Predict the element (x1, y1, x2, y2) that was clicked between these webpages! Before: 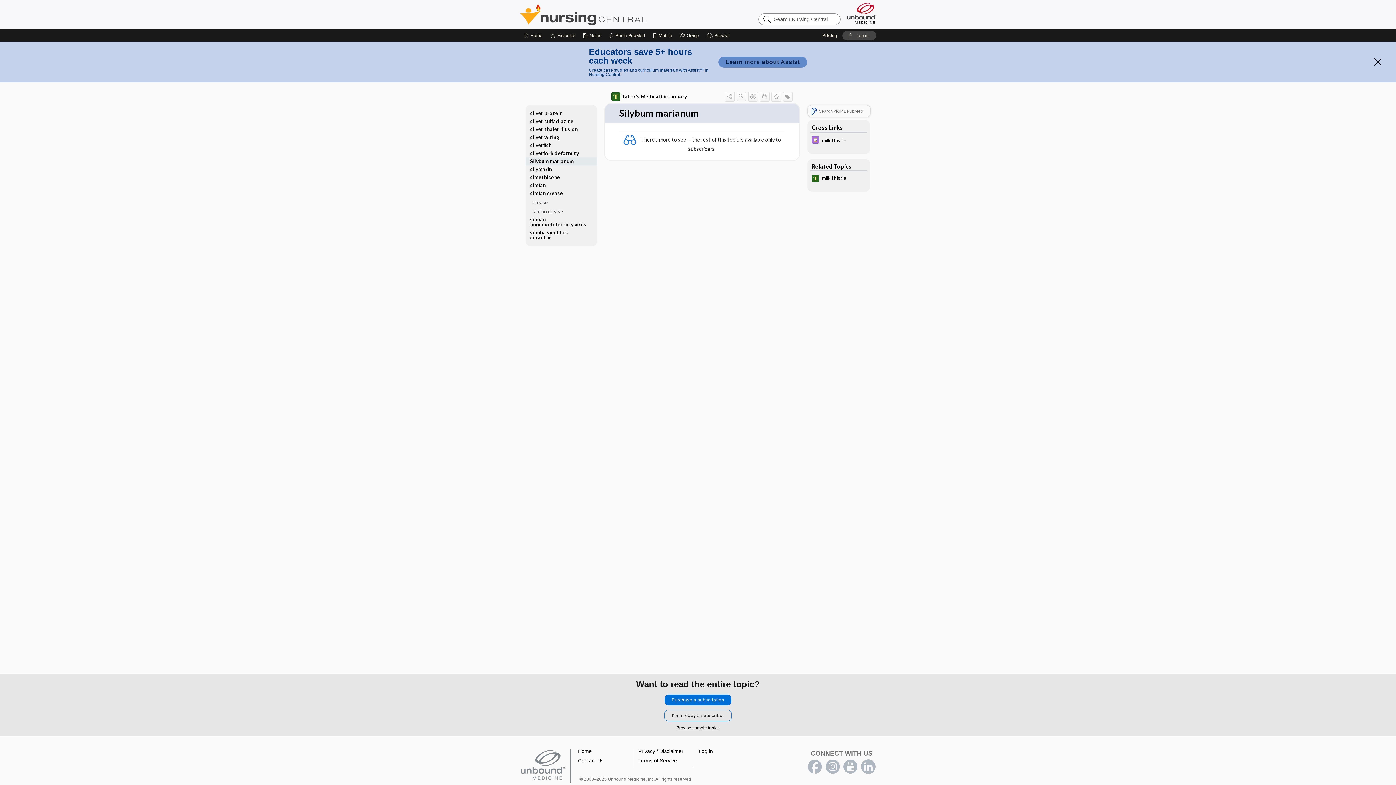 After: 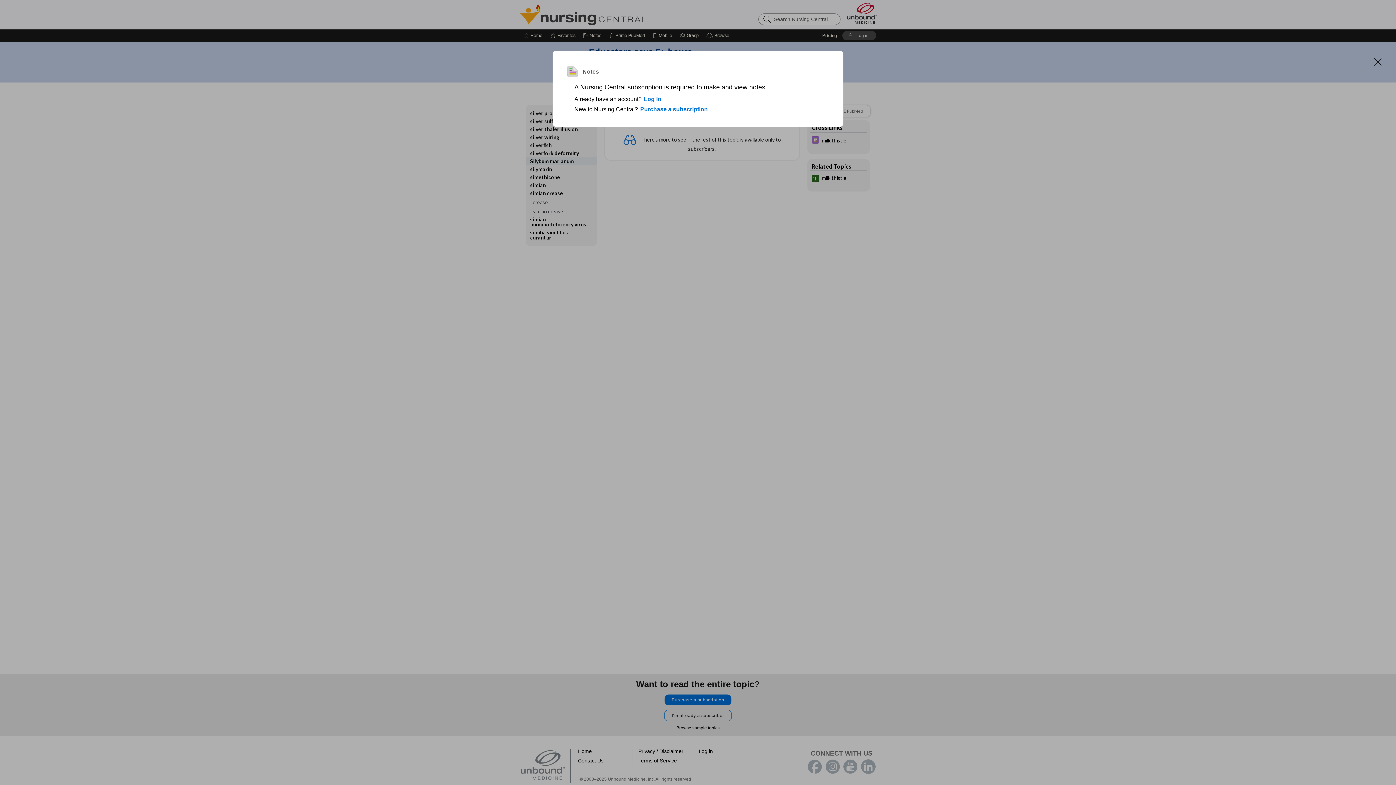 Action: label: Notes bbox: (583, 29, 601, 41)